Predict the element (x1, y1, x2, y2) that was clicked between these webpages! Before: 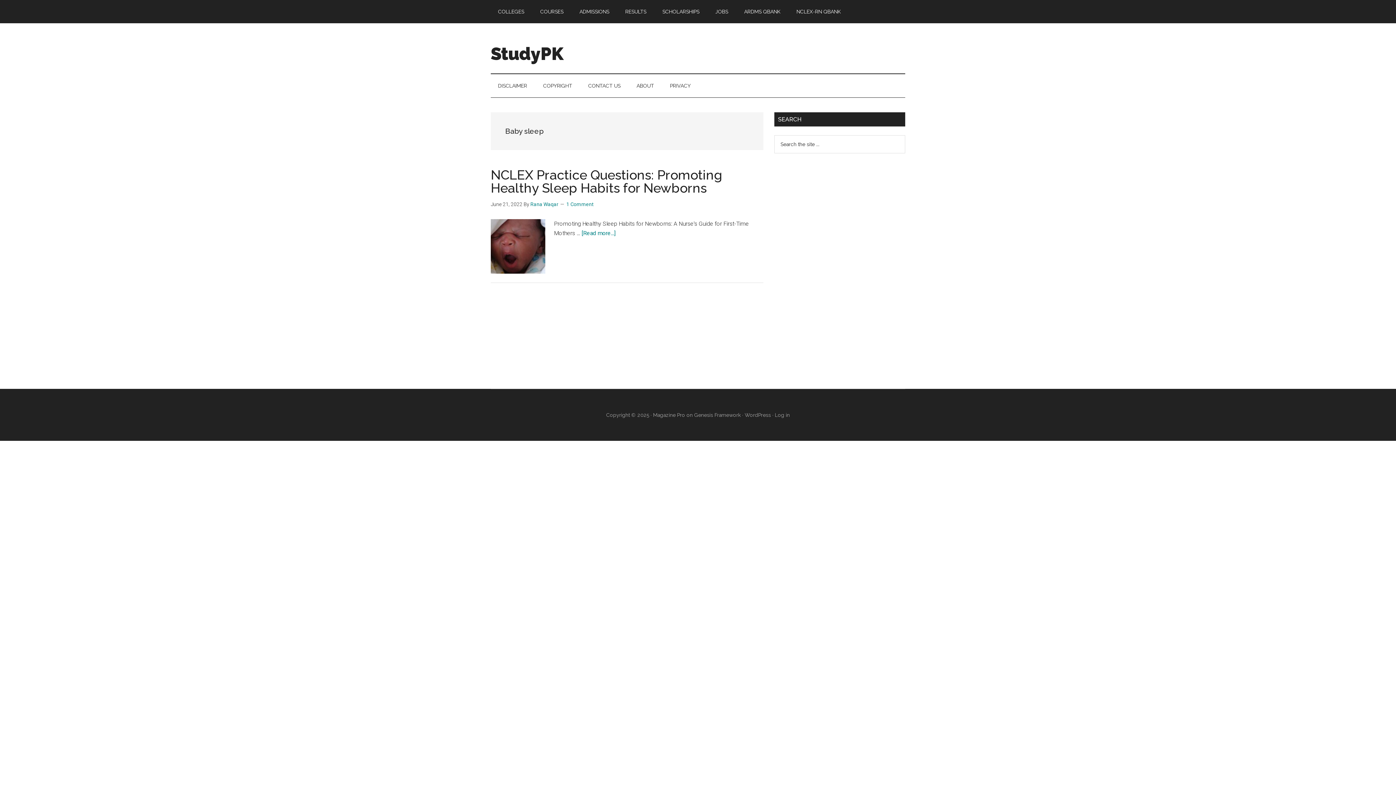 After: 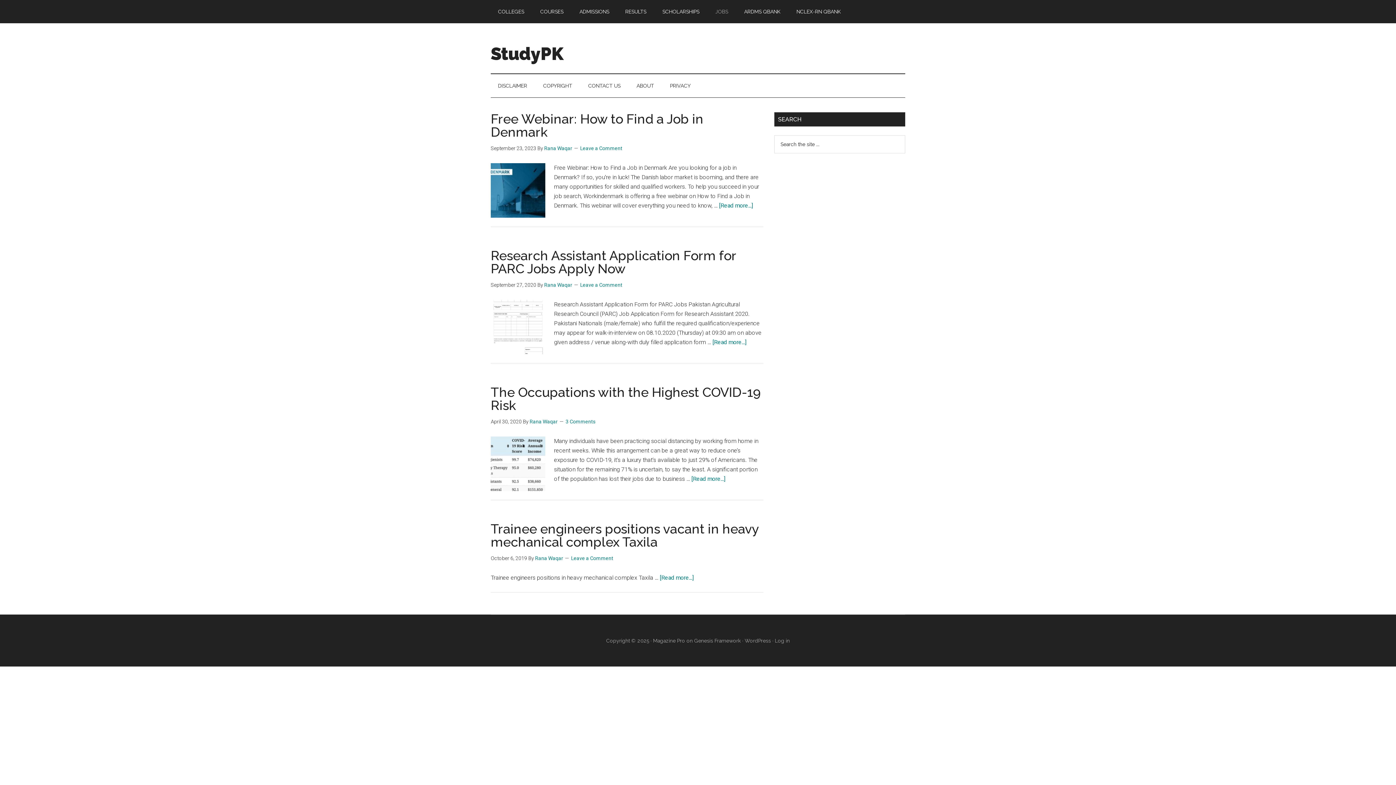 Action: bbox: (708, 0, 735, 23) label: JOBS